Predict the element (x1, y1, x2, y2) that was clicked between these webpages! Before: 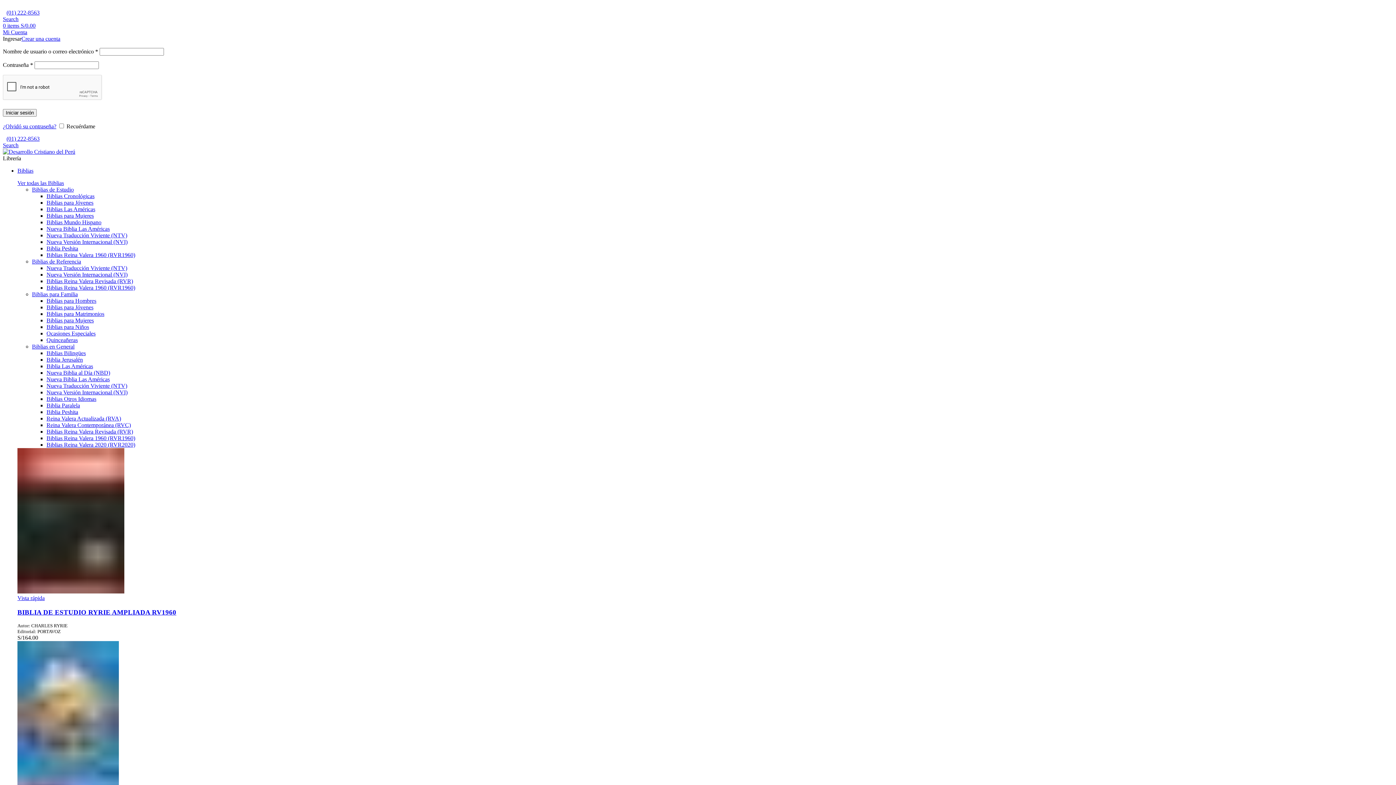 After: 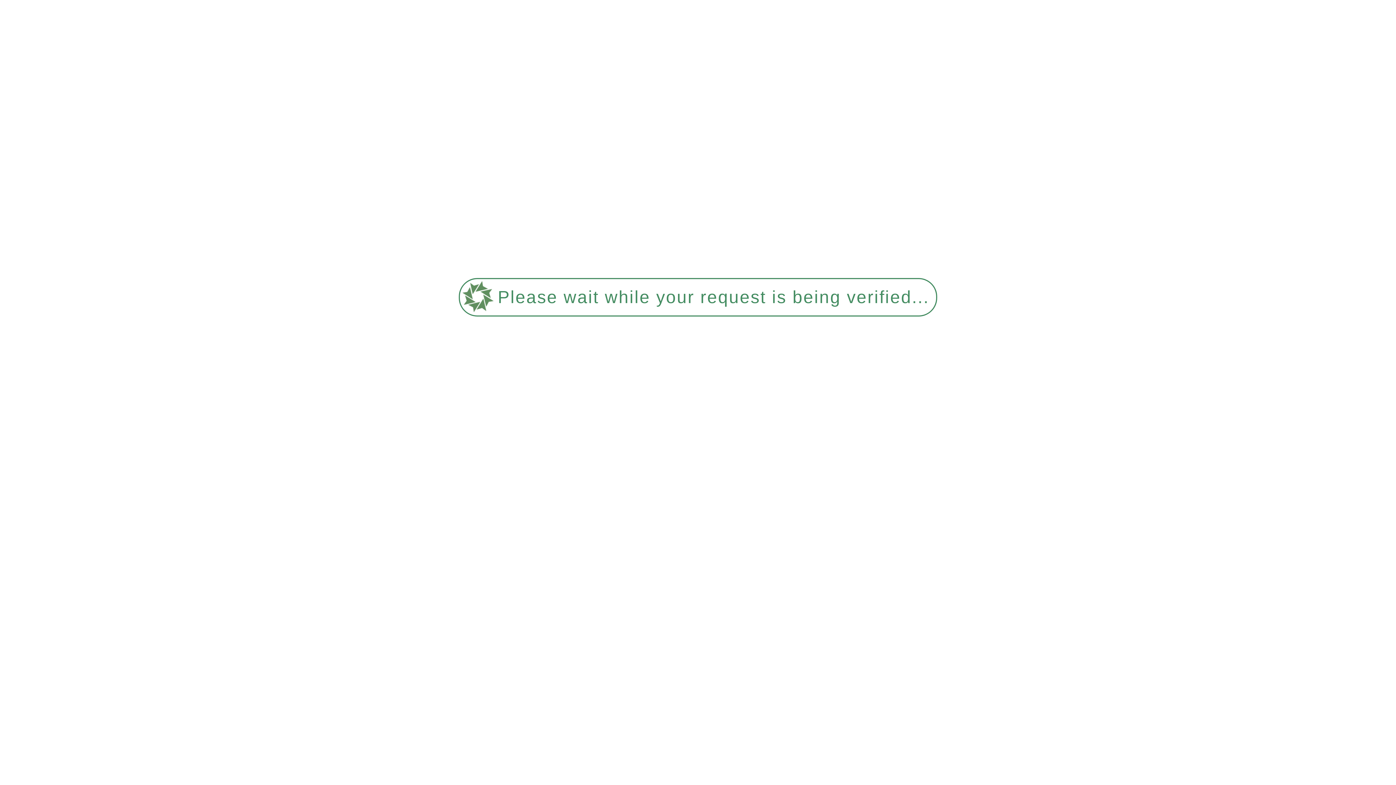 Action: bbox: (46, 350, 85, 356) label: Biblias Bilingües